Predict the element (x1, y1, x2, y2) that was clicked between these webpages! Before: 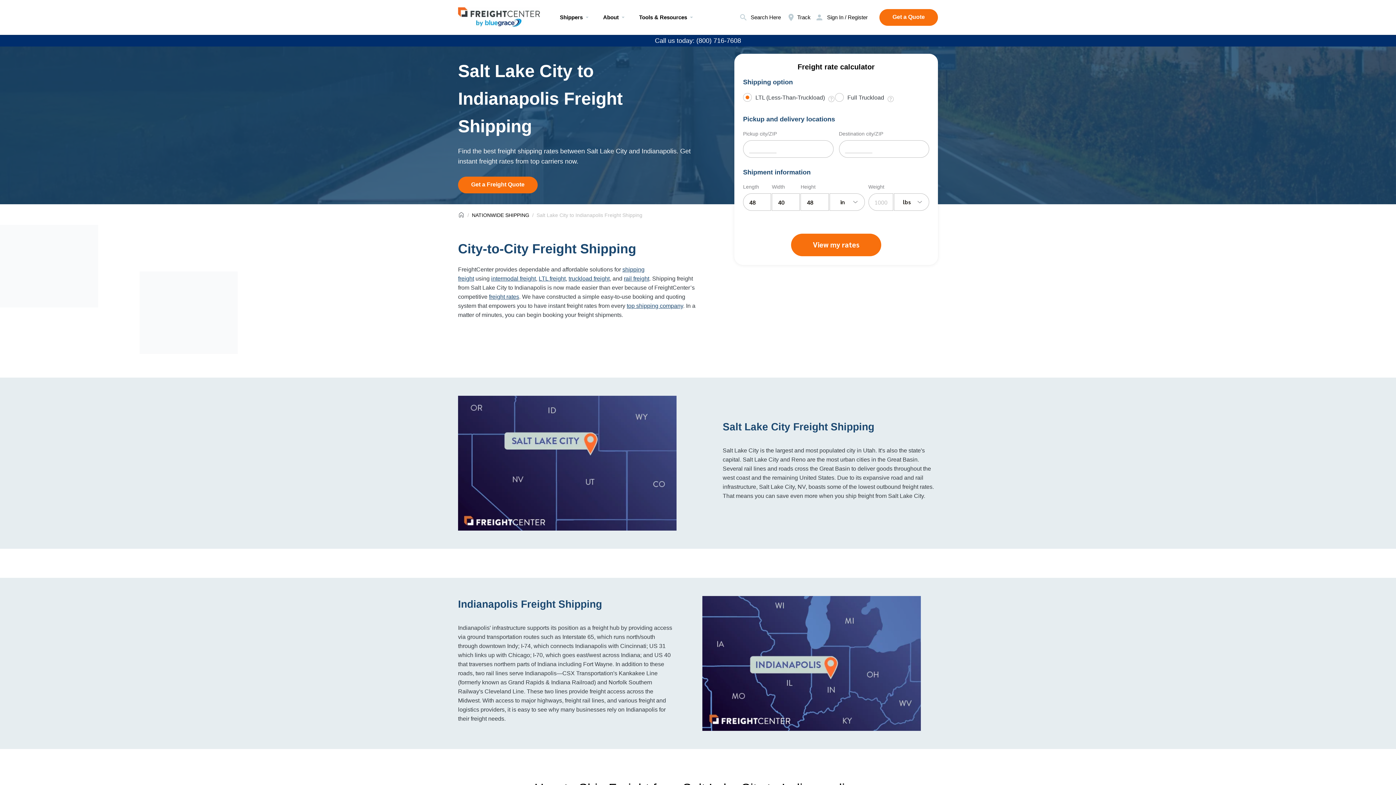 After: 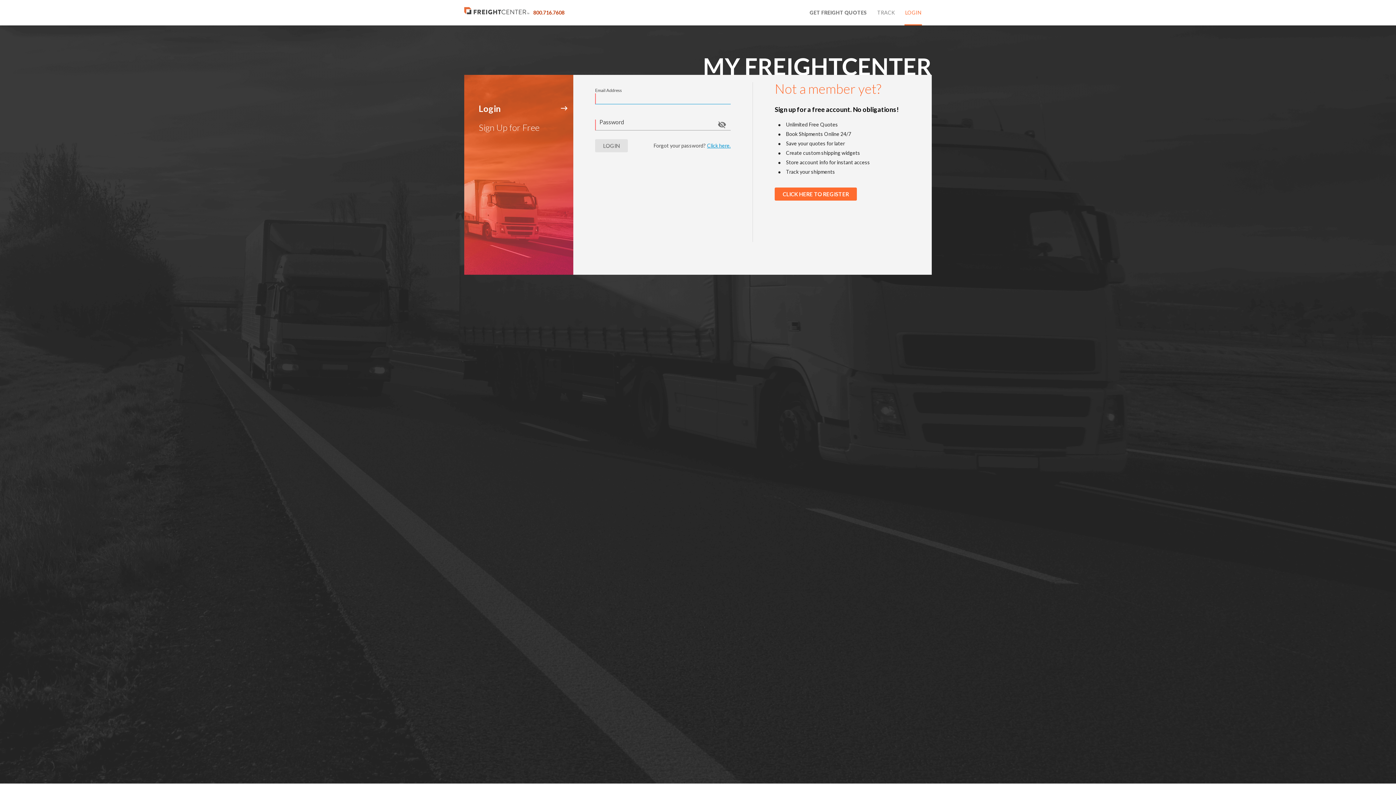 Action: bbox: (816, 13, 868, 21) label: Sign In / Register